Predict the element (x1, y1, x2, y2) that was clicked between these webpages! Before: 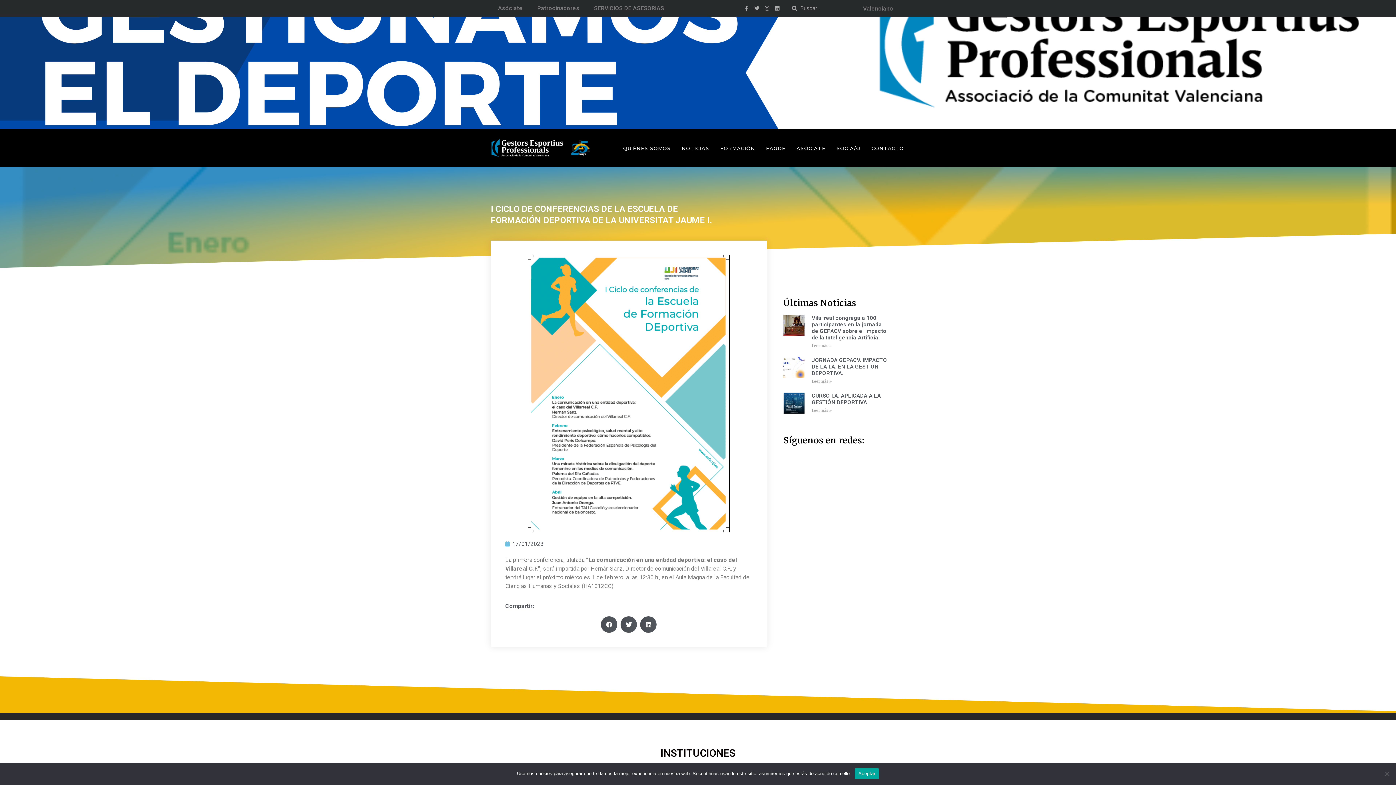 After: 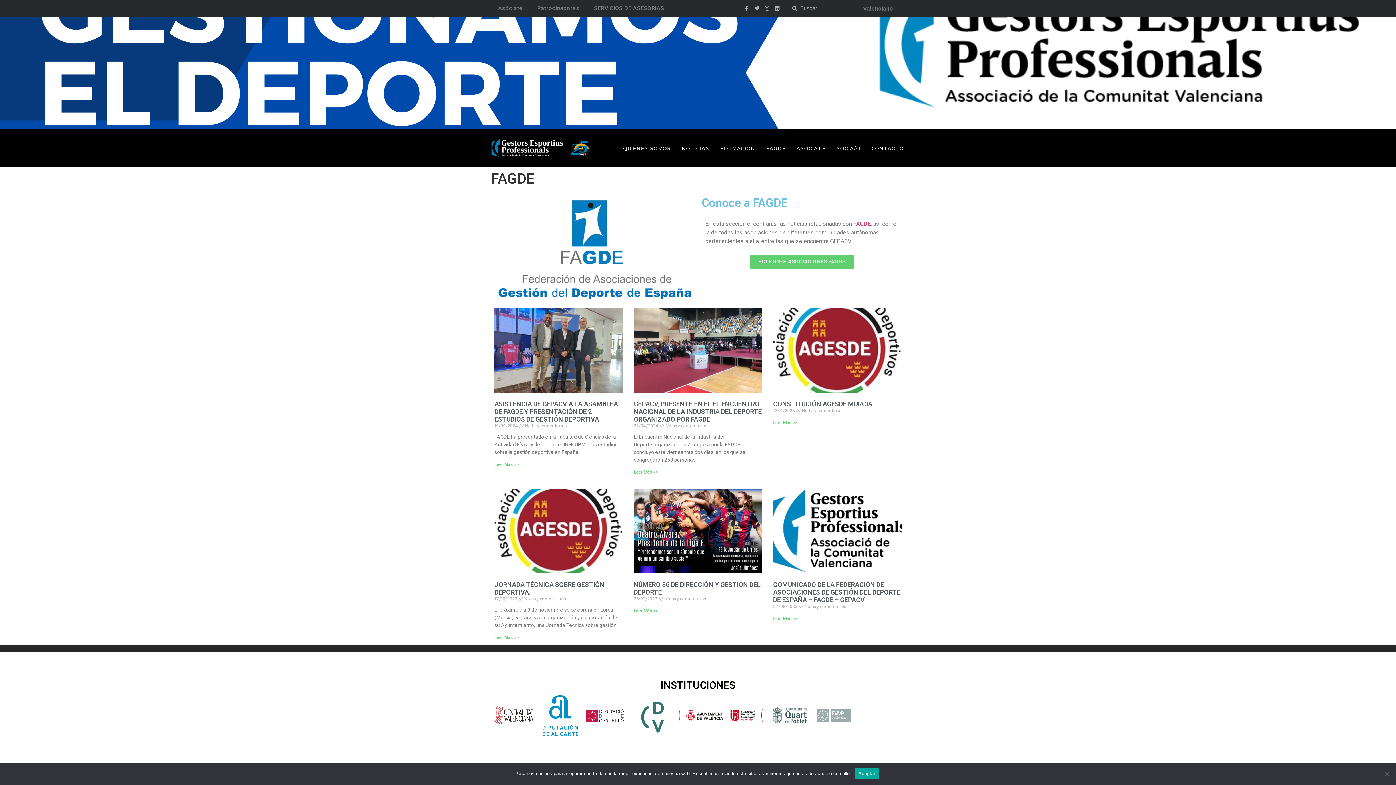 Action: label: FAGDE bbox: (766, 144, 785, 151)